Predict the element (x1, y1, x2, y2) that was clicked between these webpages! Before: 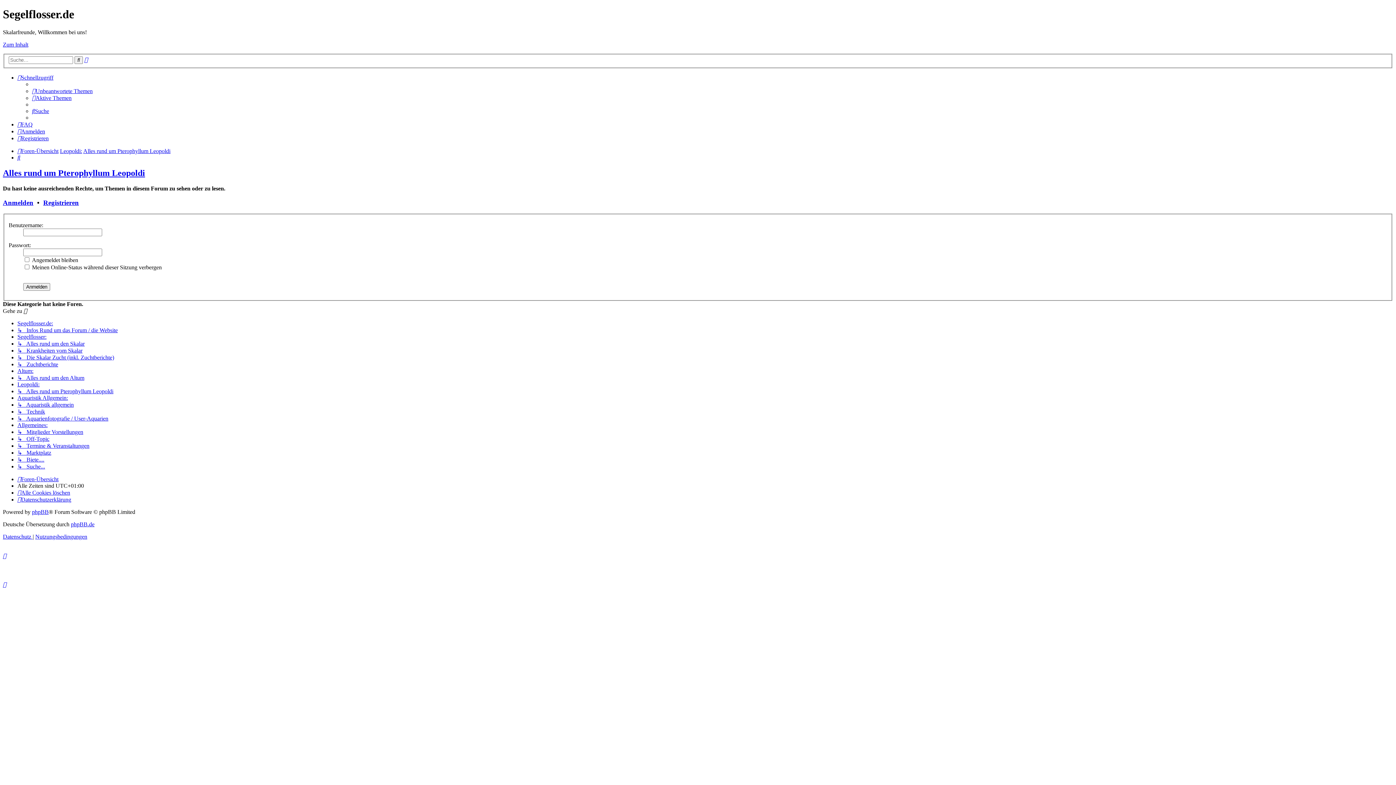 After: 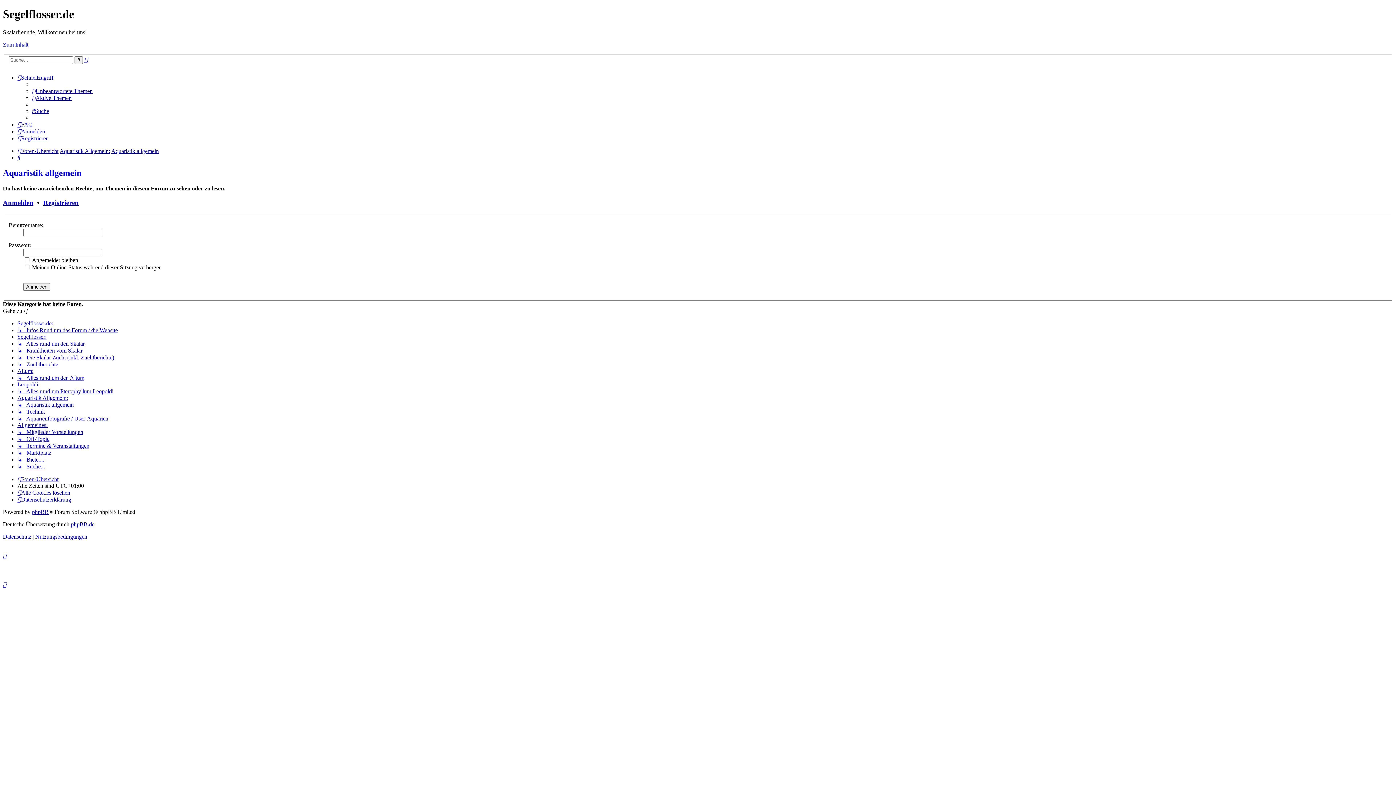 Action: label: ↳   Aquaristik allgemein bbox: (17, 401, 73, 408)